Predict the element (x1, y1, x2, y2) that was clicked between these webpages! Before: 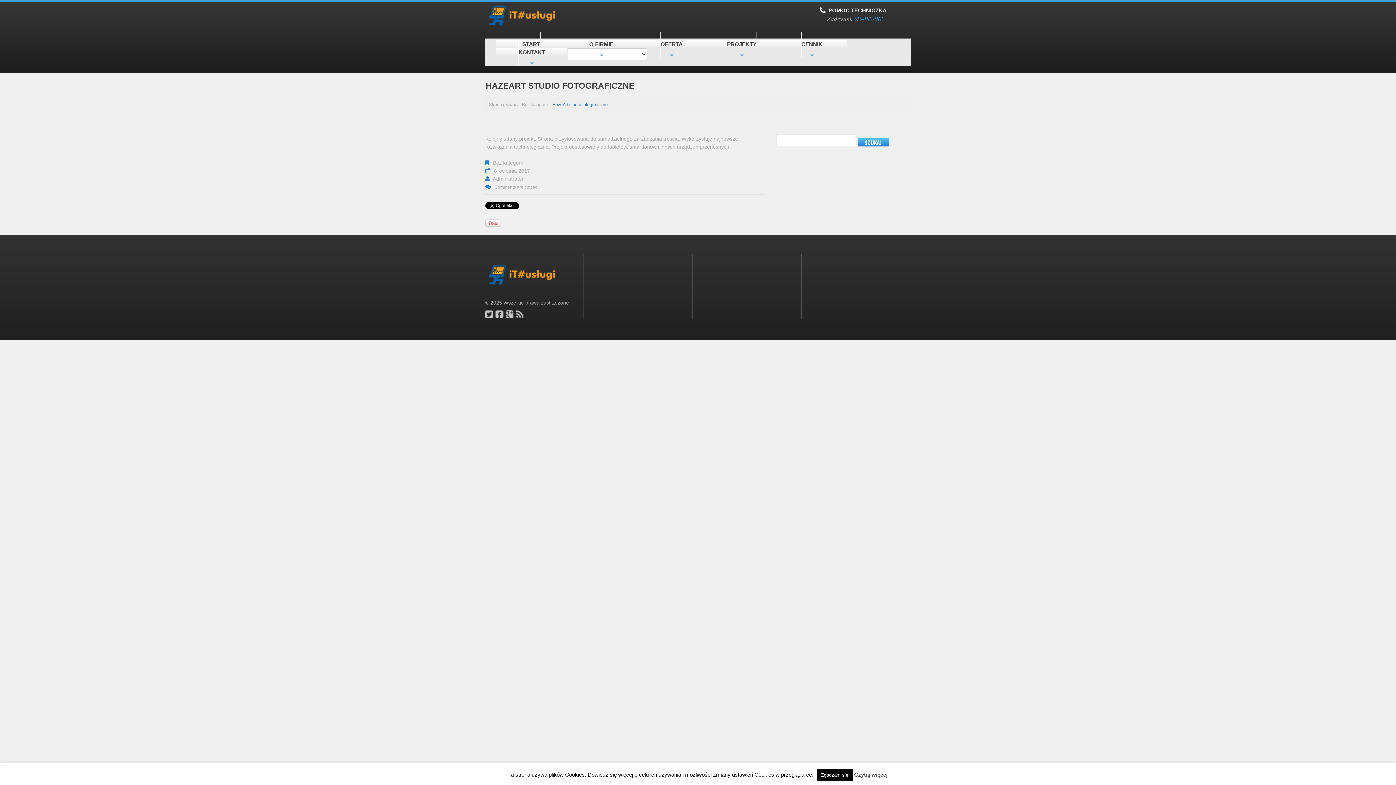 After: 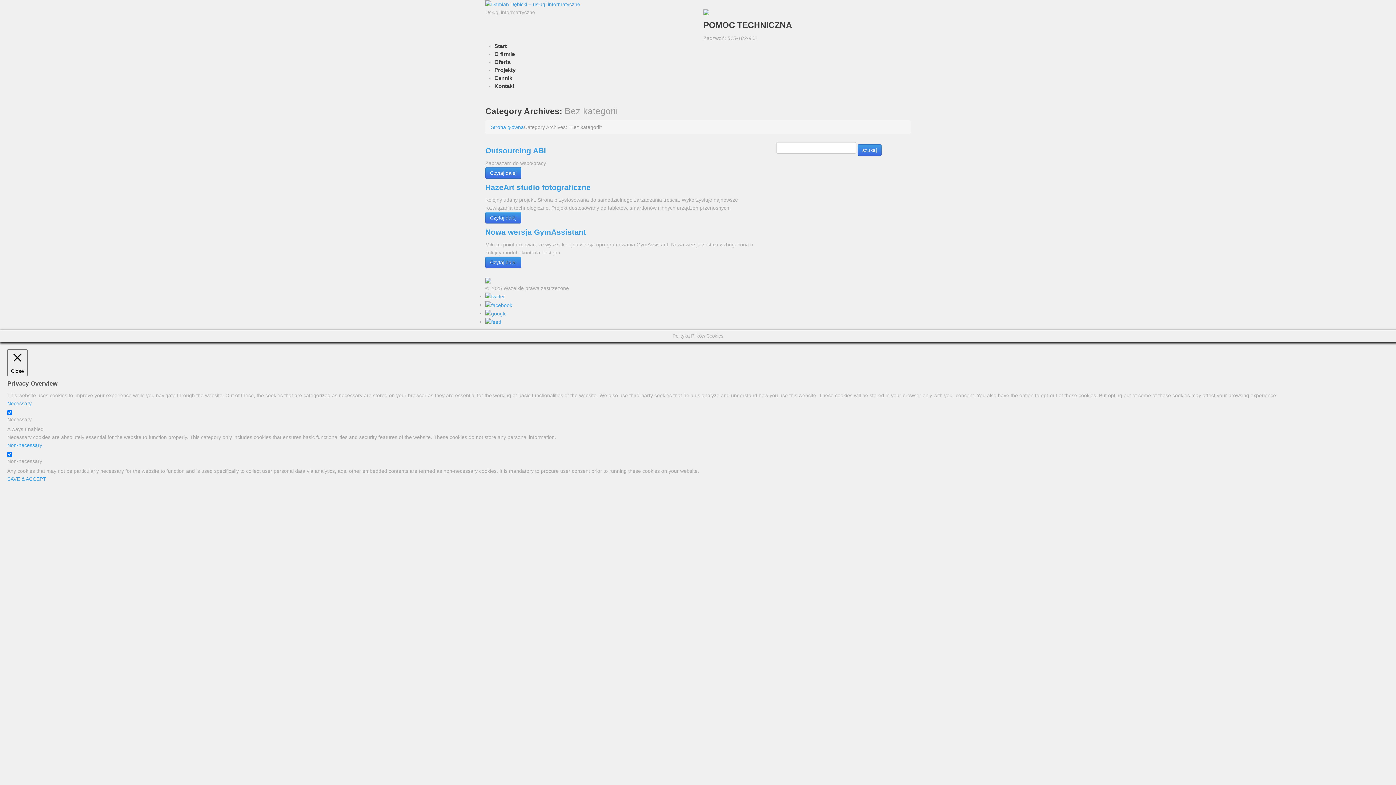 Action: label: Bez kategorii bbox: (493, 160, 522, 165)